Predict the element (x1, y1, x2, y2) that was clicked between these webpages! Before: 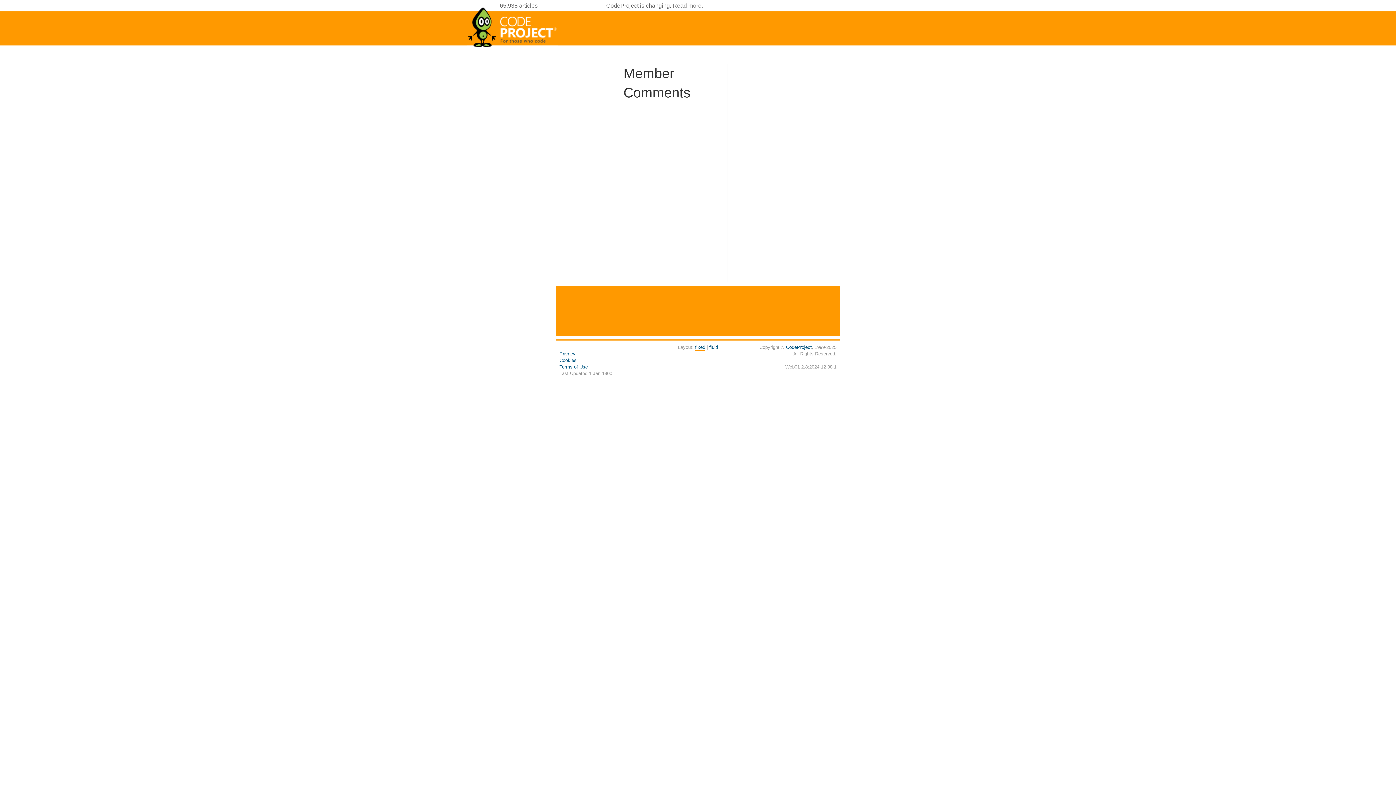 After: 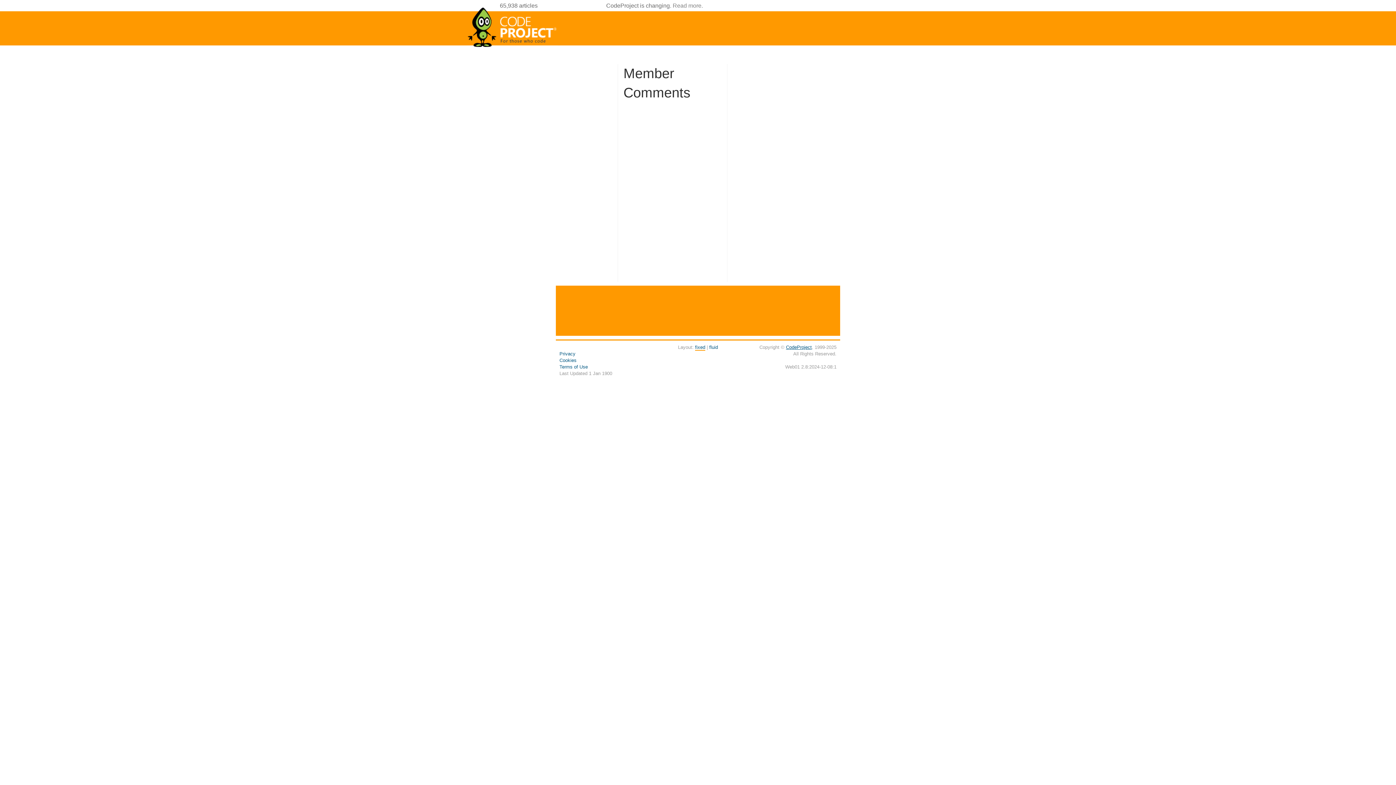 Action: bbox: (786, 344, 812, 350) label: CodeProject